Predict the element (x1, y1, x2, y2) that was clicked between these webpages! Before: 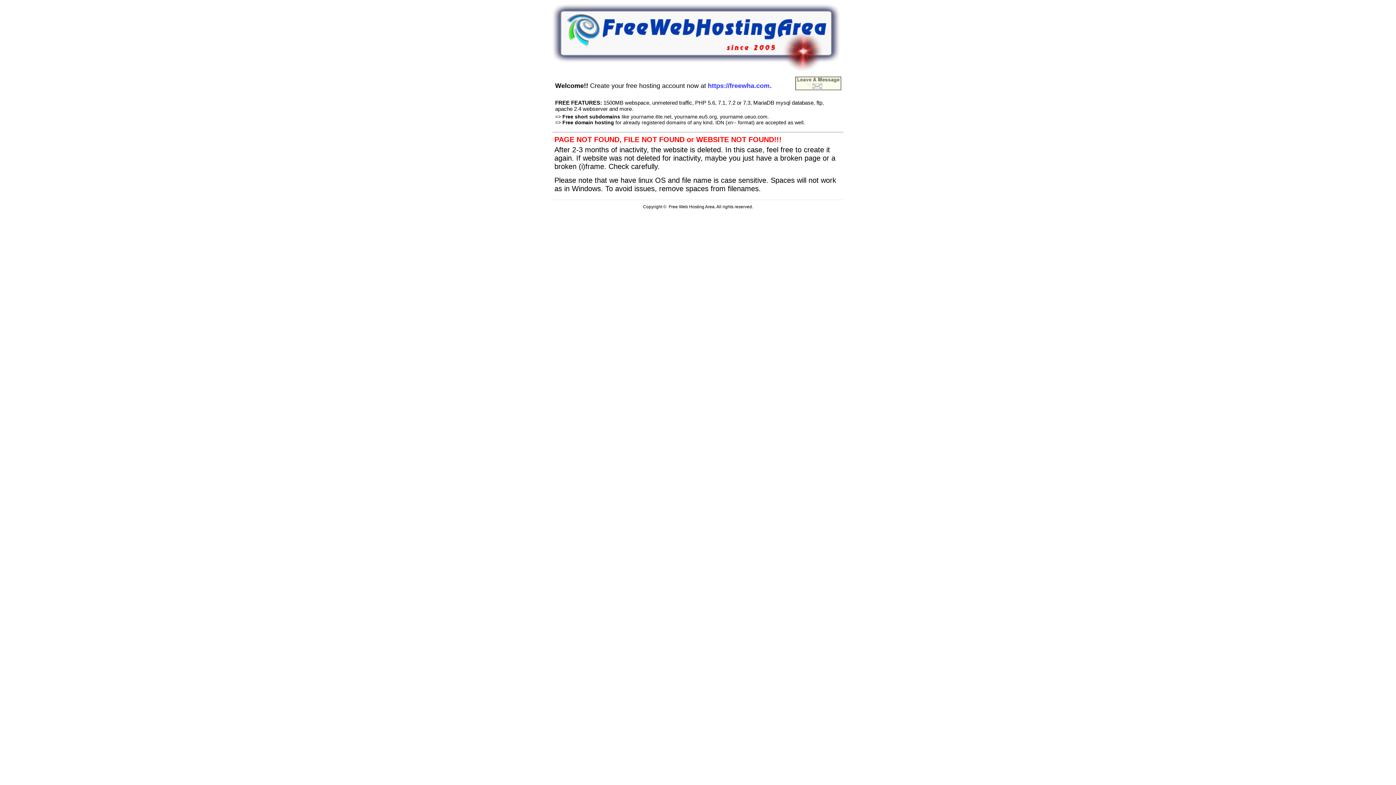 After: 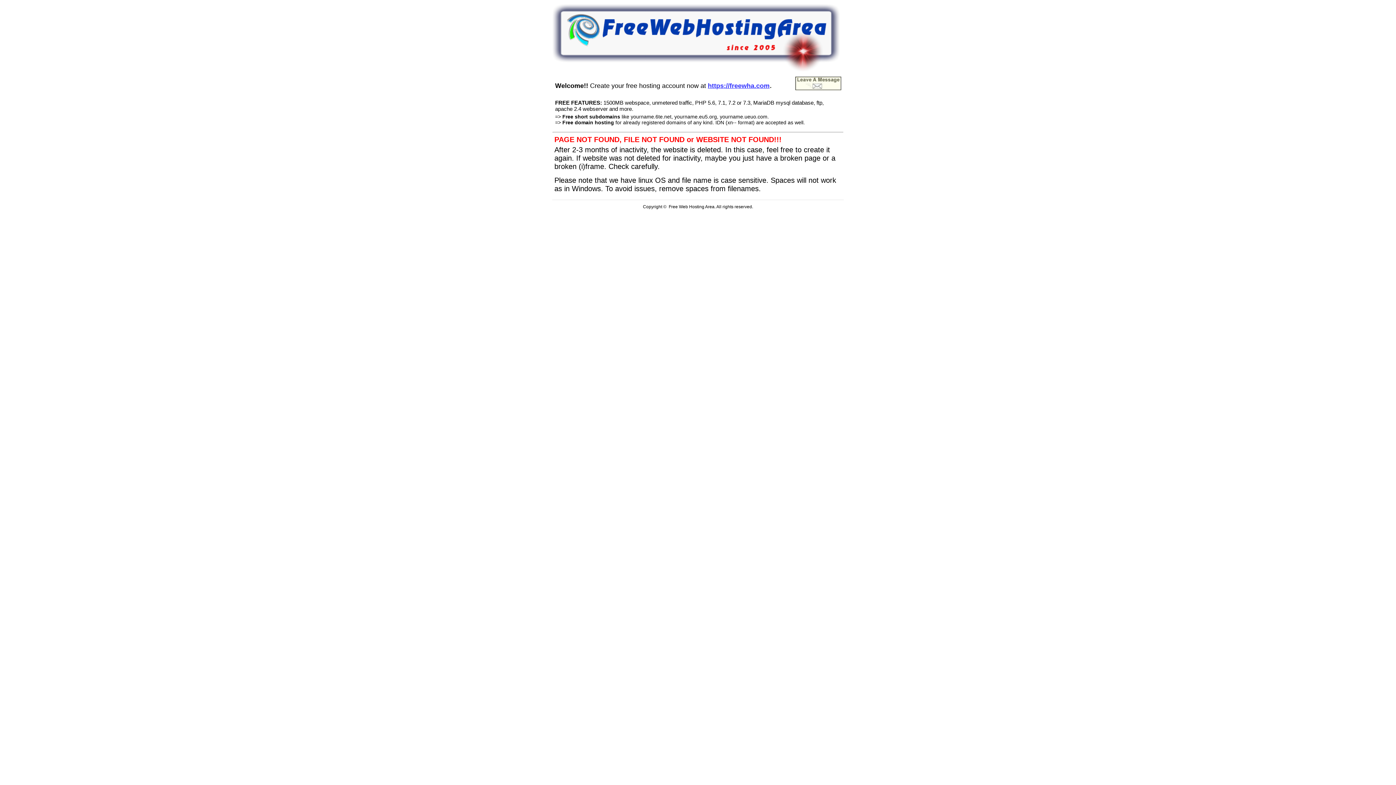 Action: bbox: (708, 80, 769, 89) label: https://freewha.com